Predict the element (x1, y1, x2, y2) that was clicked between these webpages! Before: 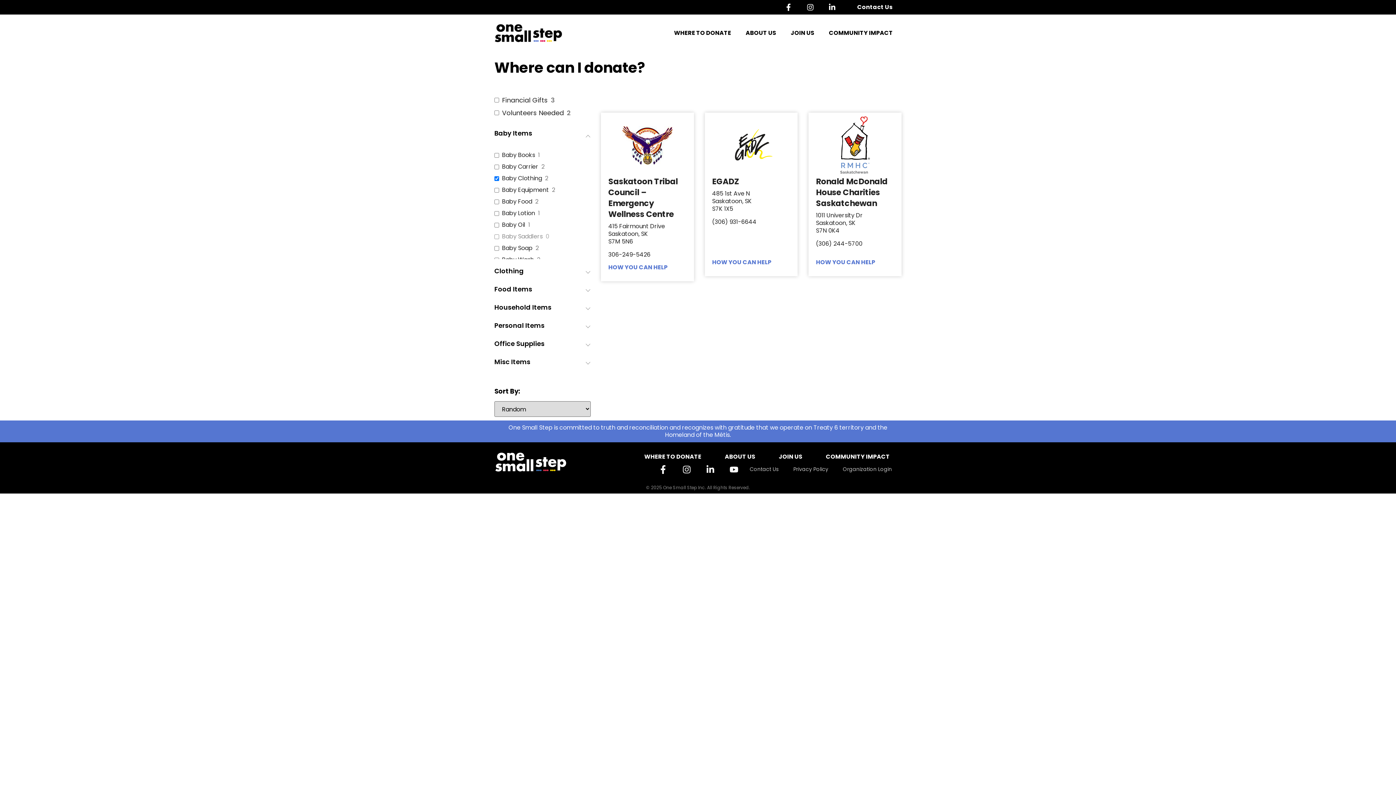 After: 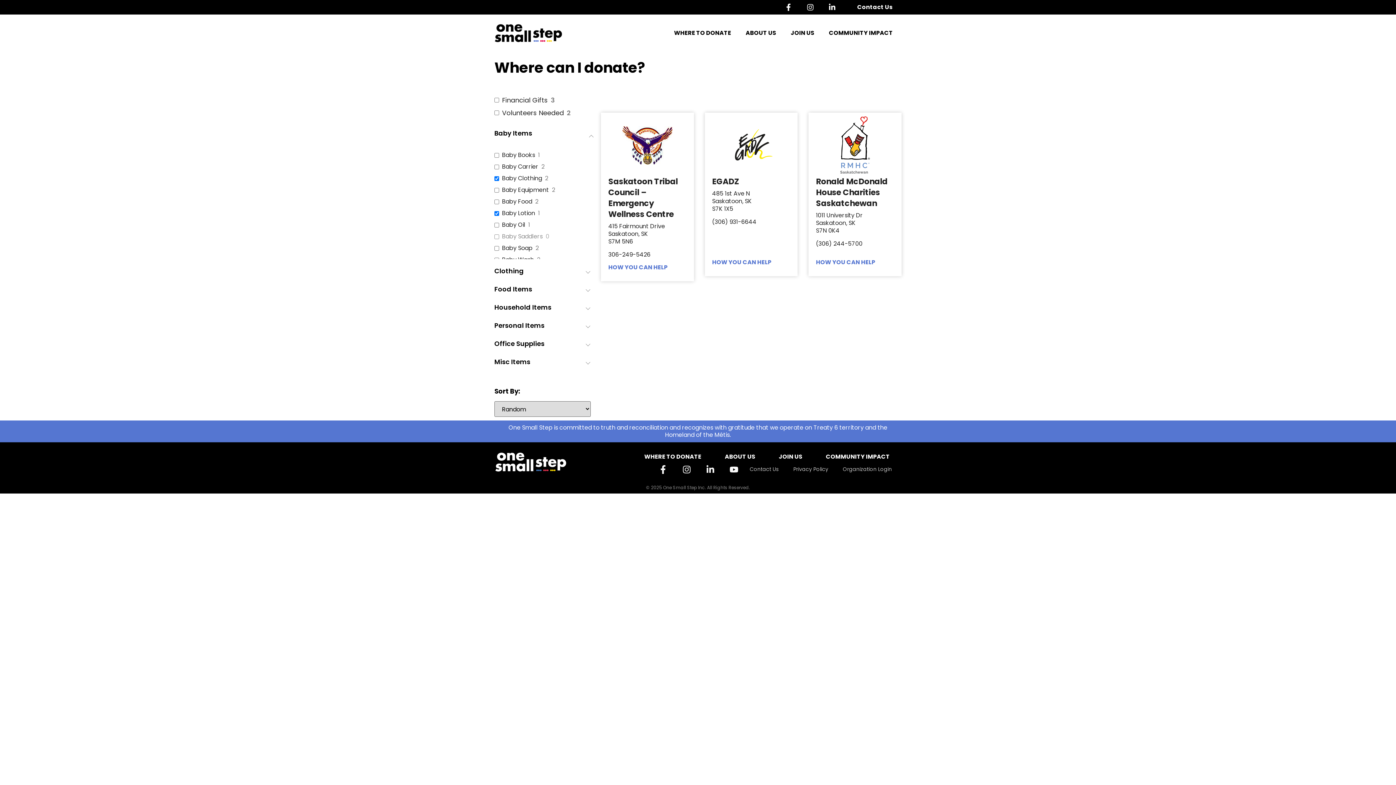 Action: label: Baby Lotion bbox: (502, 209, 535, 217)